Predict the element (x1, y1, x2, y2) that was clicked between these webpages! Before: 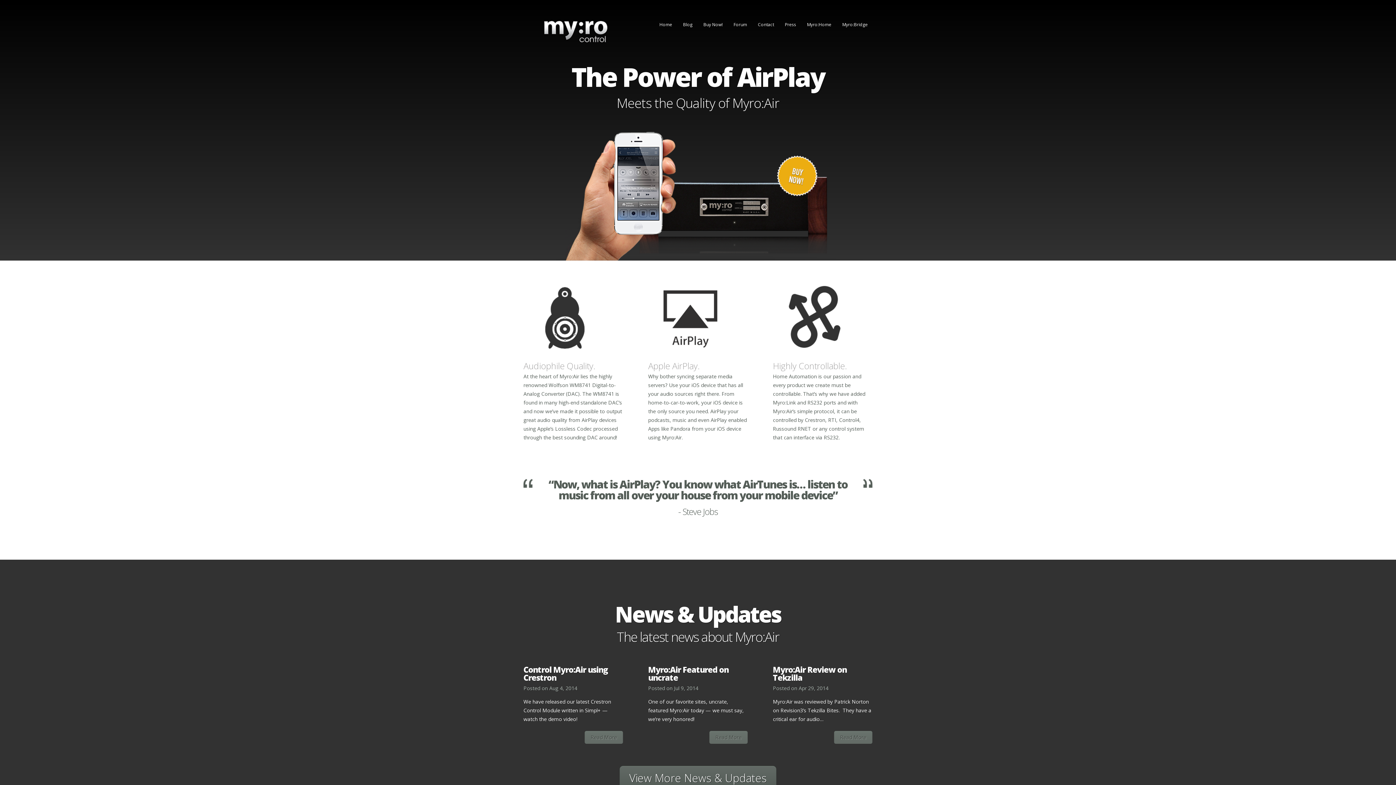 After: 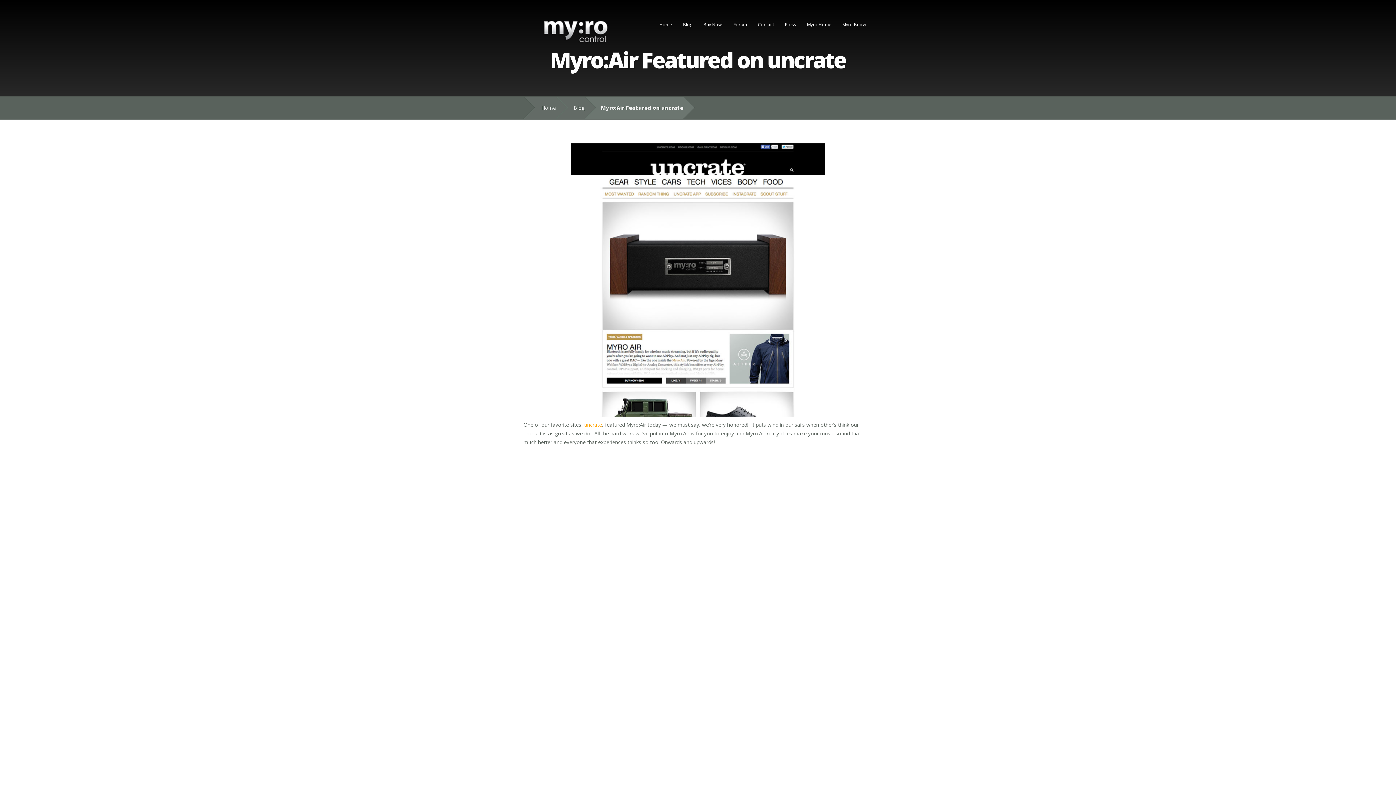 Action: bbox: (648, 664, 728, 683) label: Myro:Air Featured on uncrate